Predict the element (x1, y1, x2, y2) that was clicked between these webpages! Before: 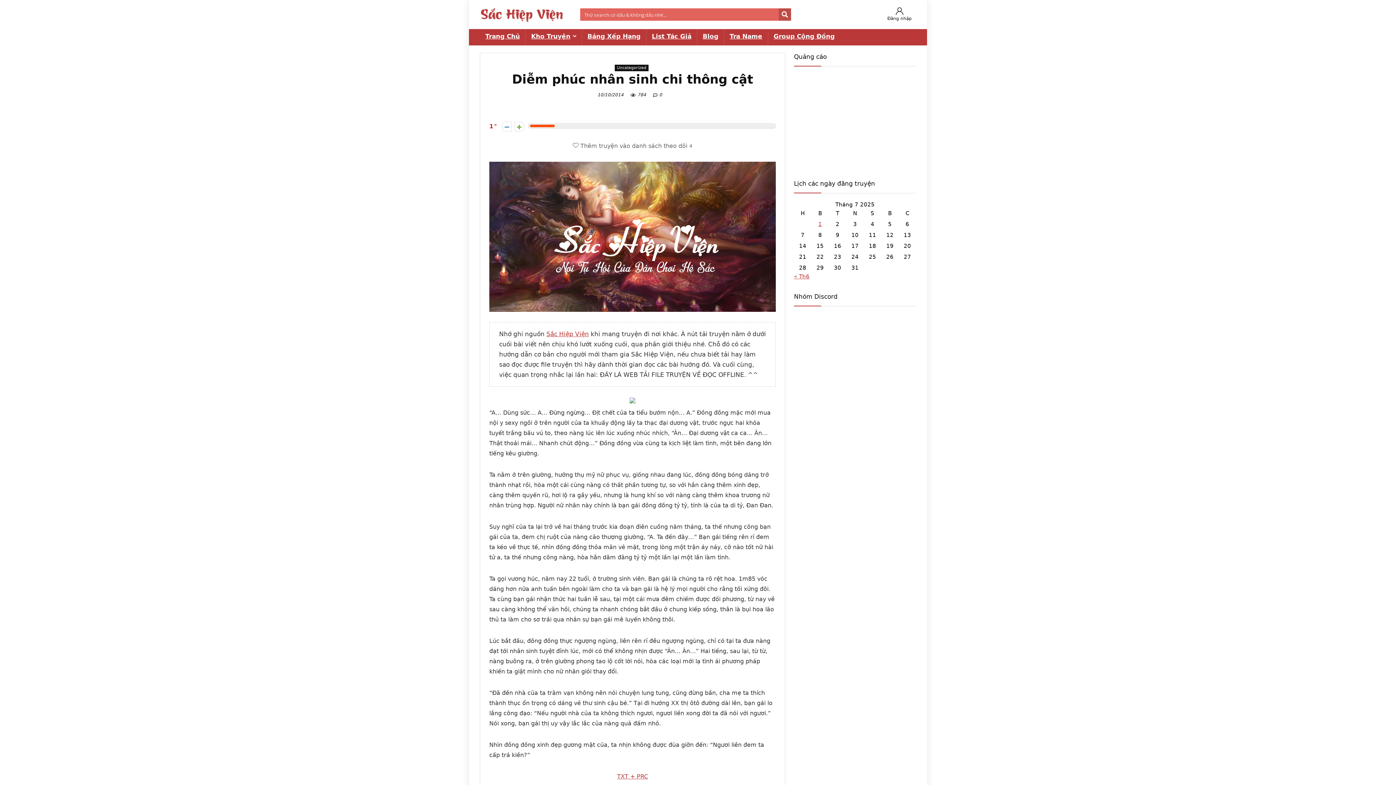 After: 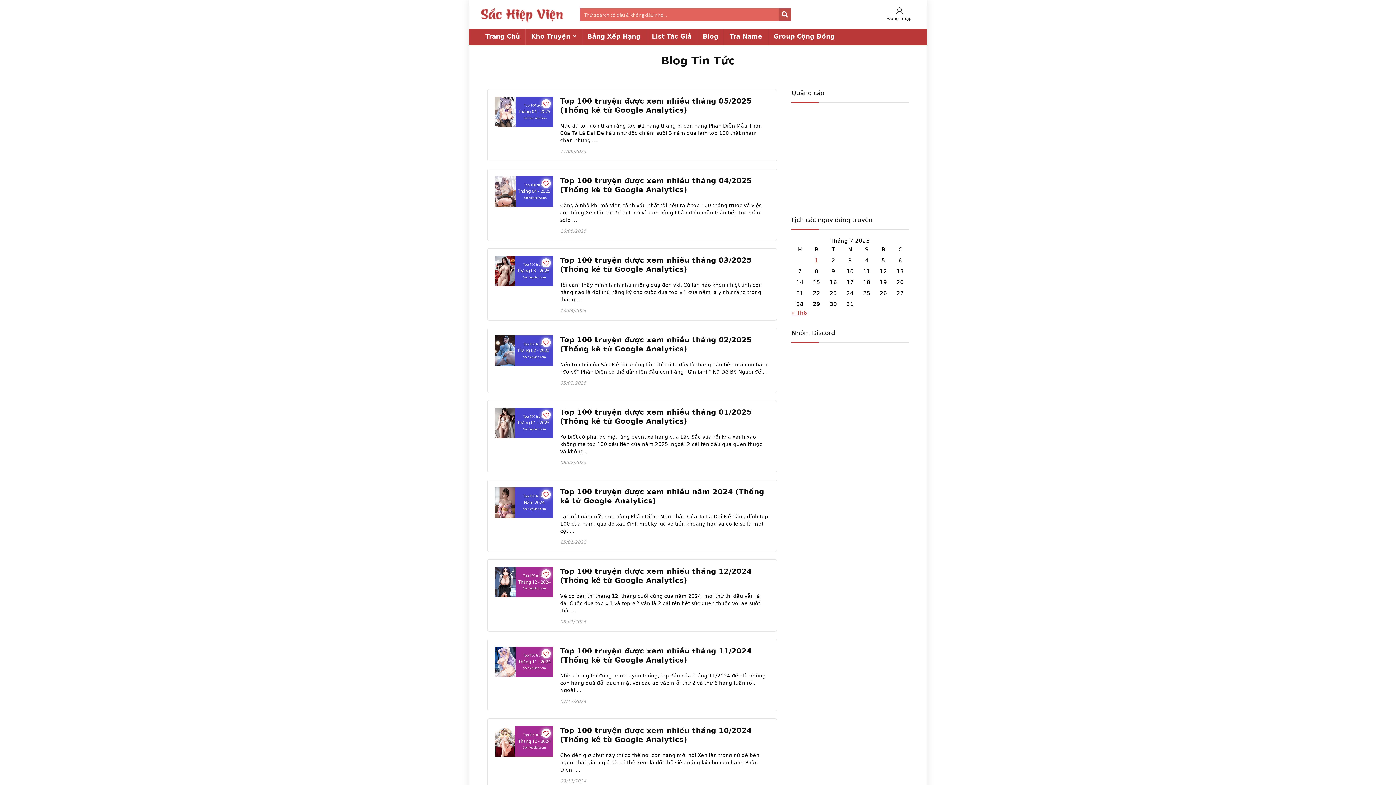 Action: bbox: (697, 29, 724, 45) label: Blog